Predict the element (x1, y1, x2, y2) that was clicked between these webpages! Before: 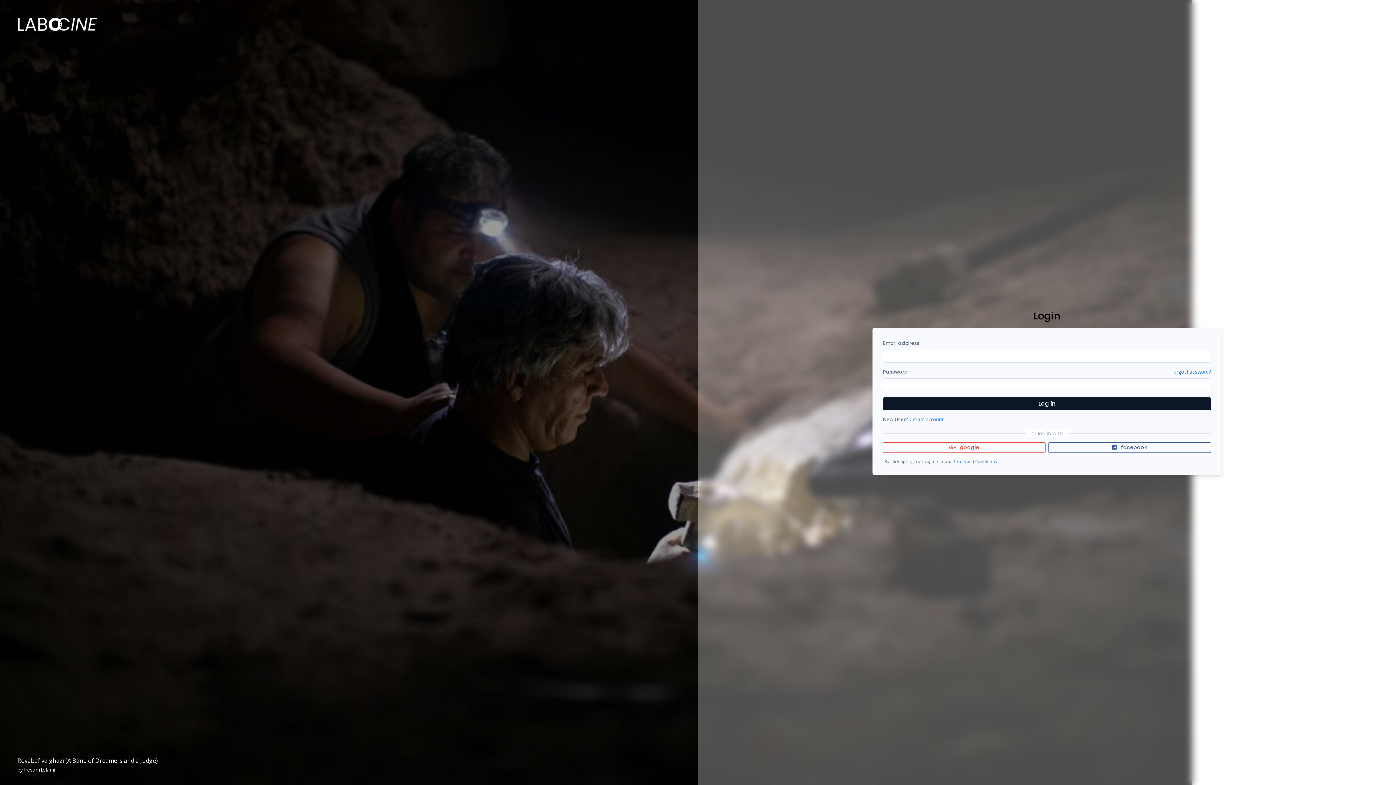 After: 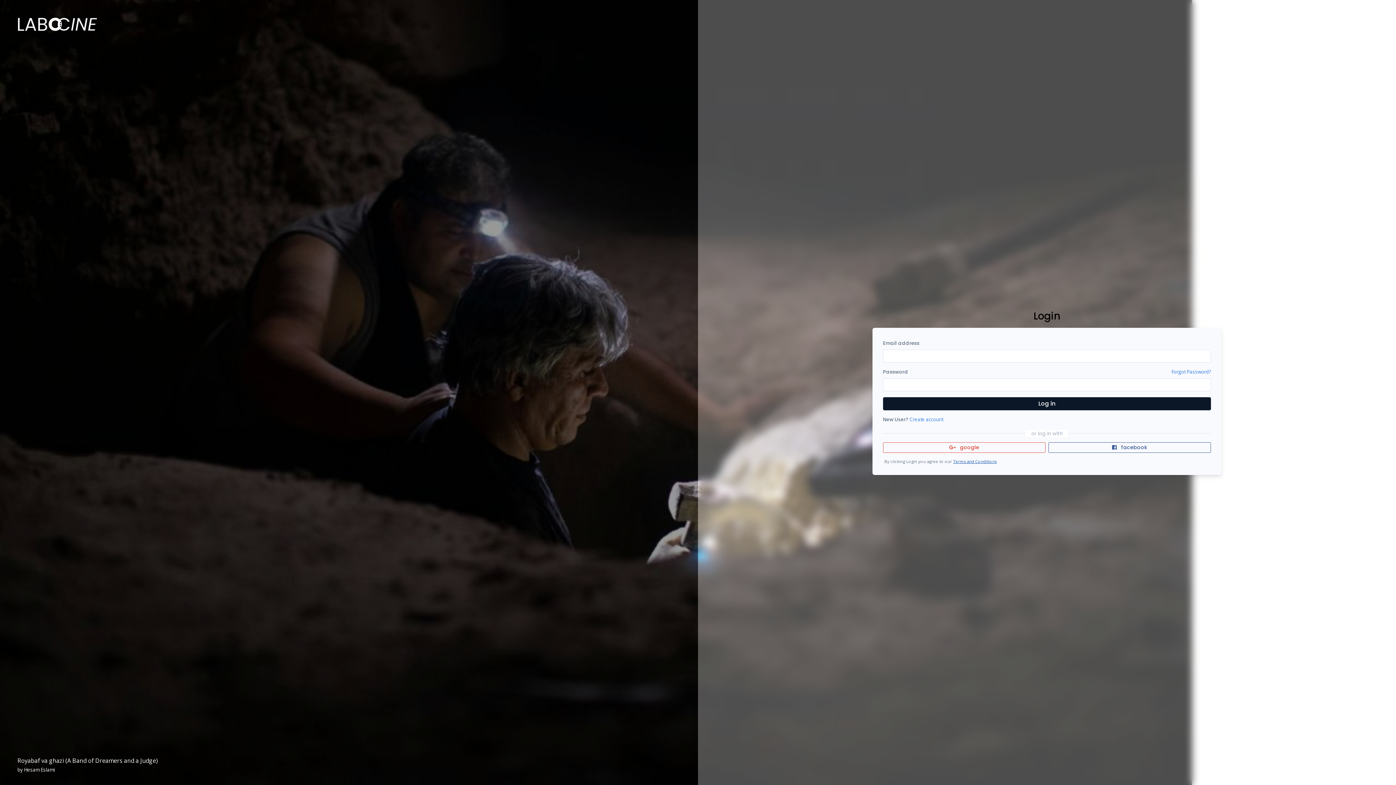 Action: label: Terms and Conditions bbox: (953, 459, 997, 464)